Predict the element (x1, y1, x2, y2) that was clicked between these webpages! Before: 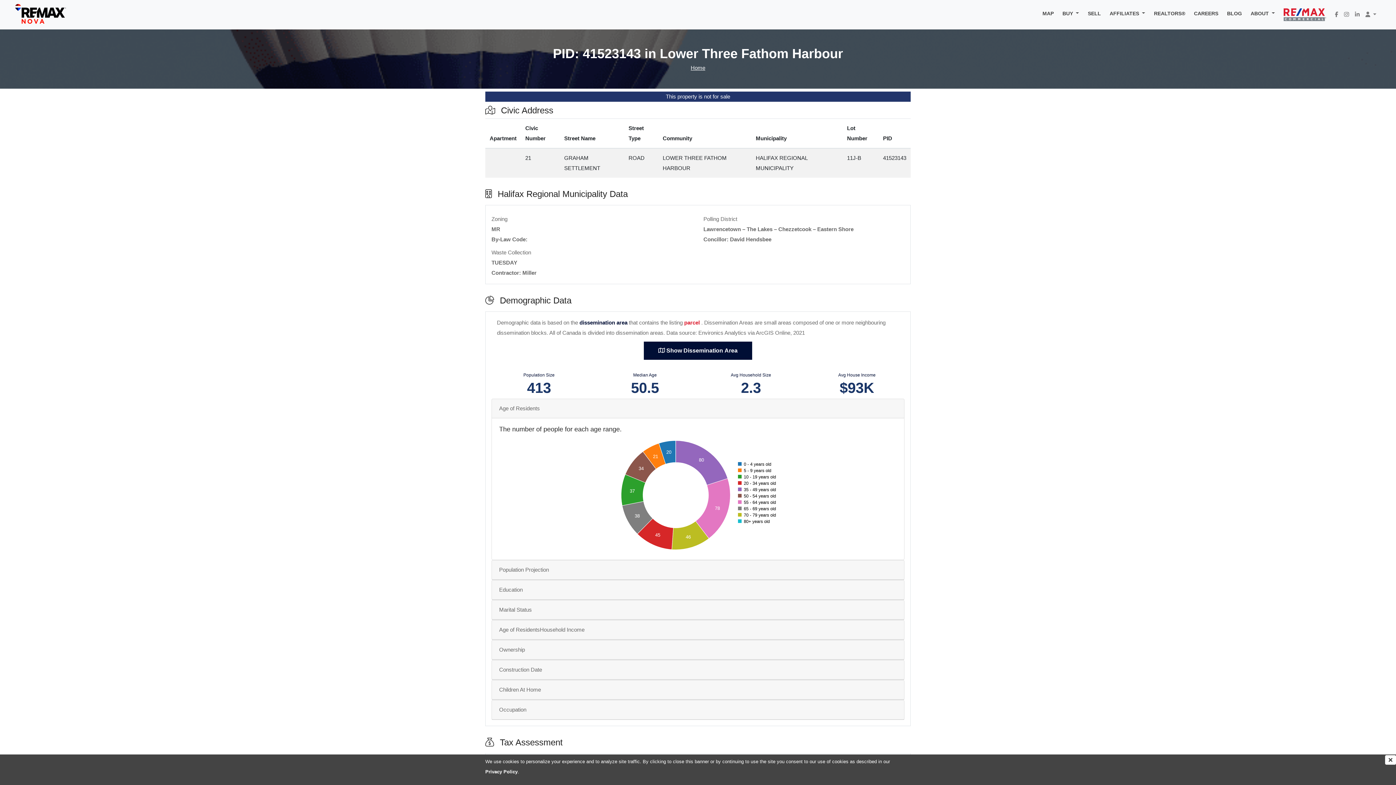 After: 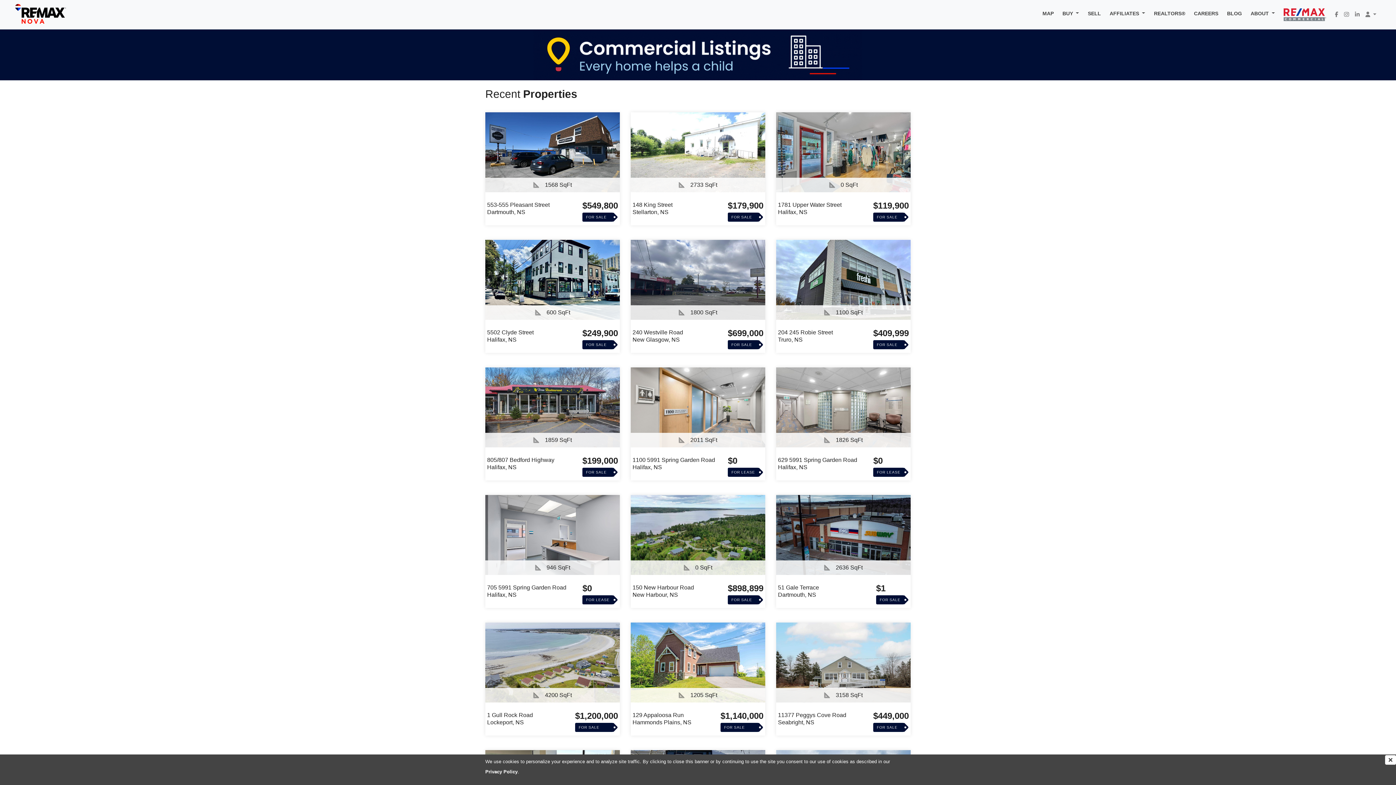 Action: bbox: (1281, 5, 1329, 24)